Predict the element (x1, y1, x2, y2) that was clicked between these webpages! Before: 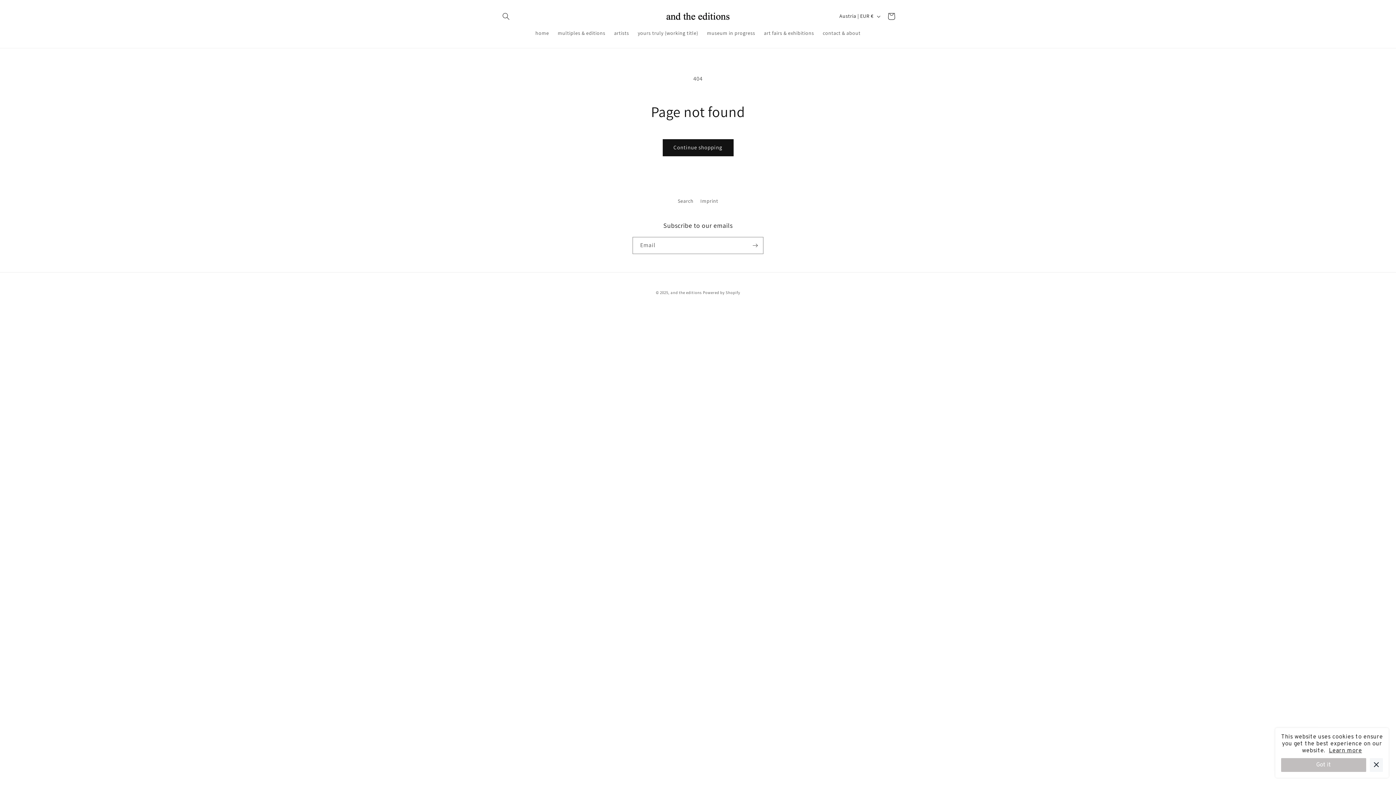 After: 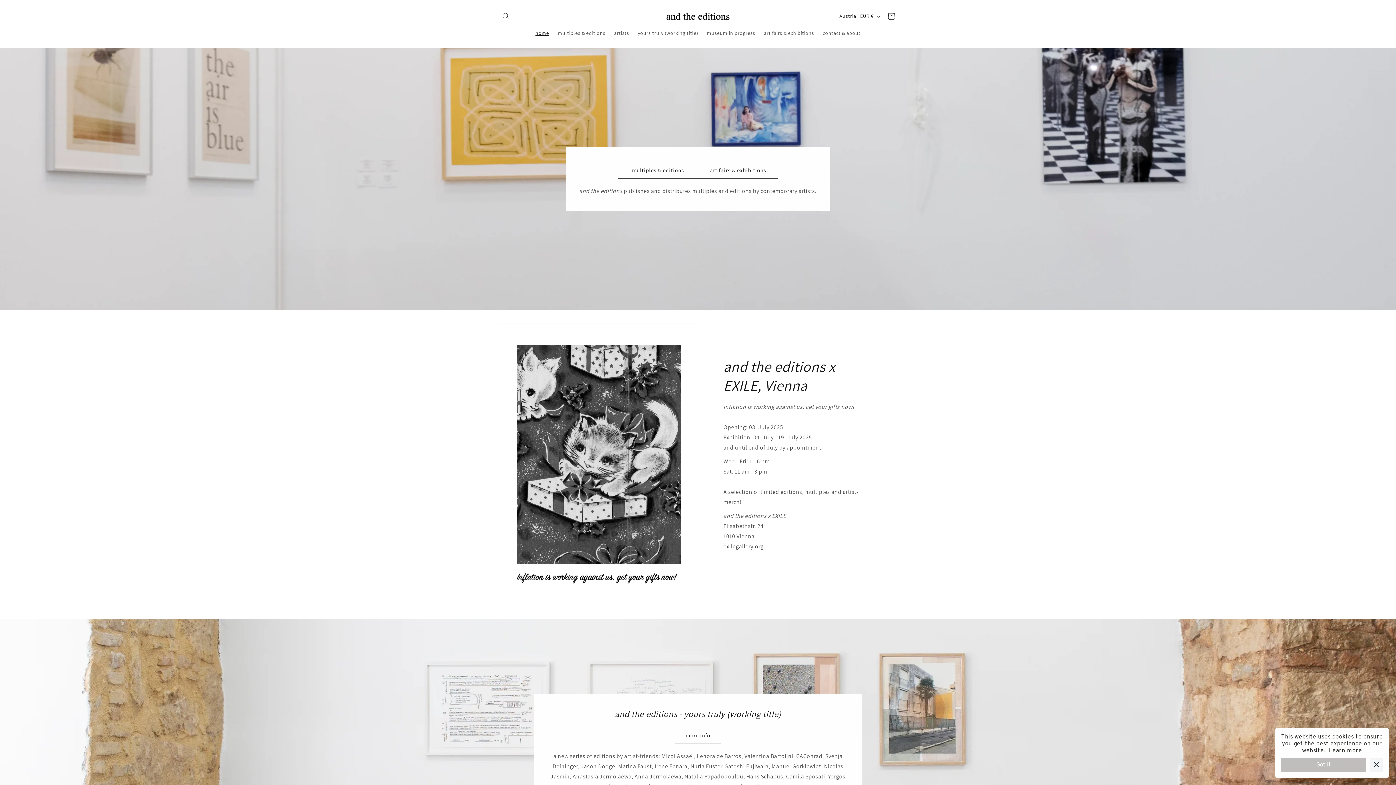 Action: label: home bbox: (531, 25, 553, 40)